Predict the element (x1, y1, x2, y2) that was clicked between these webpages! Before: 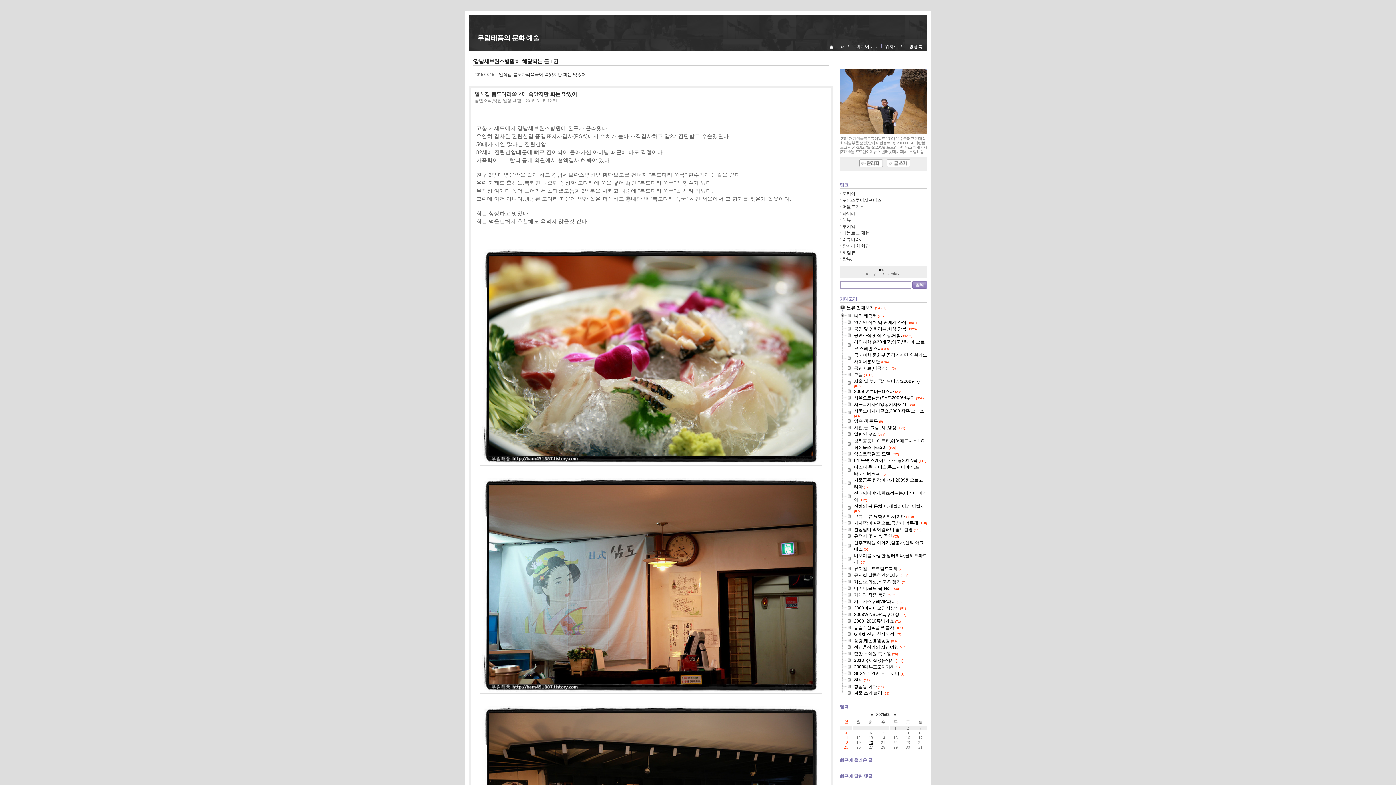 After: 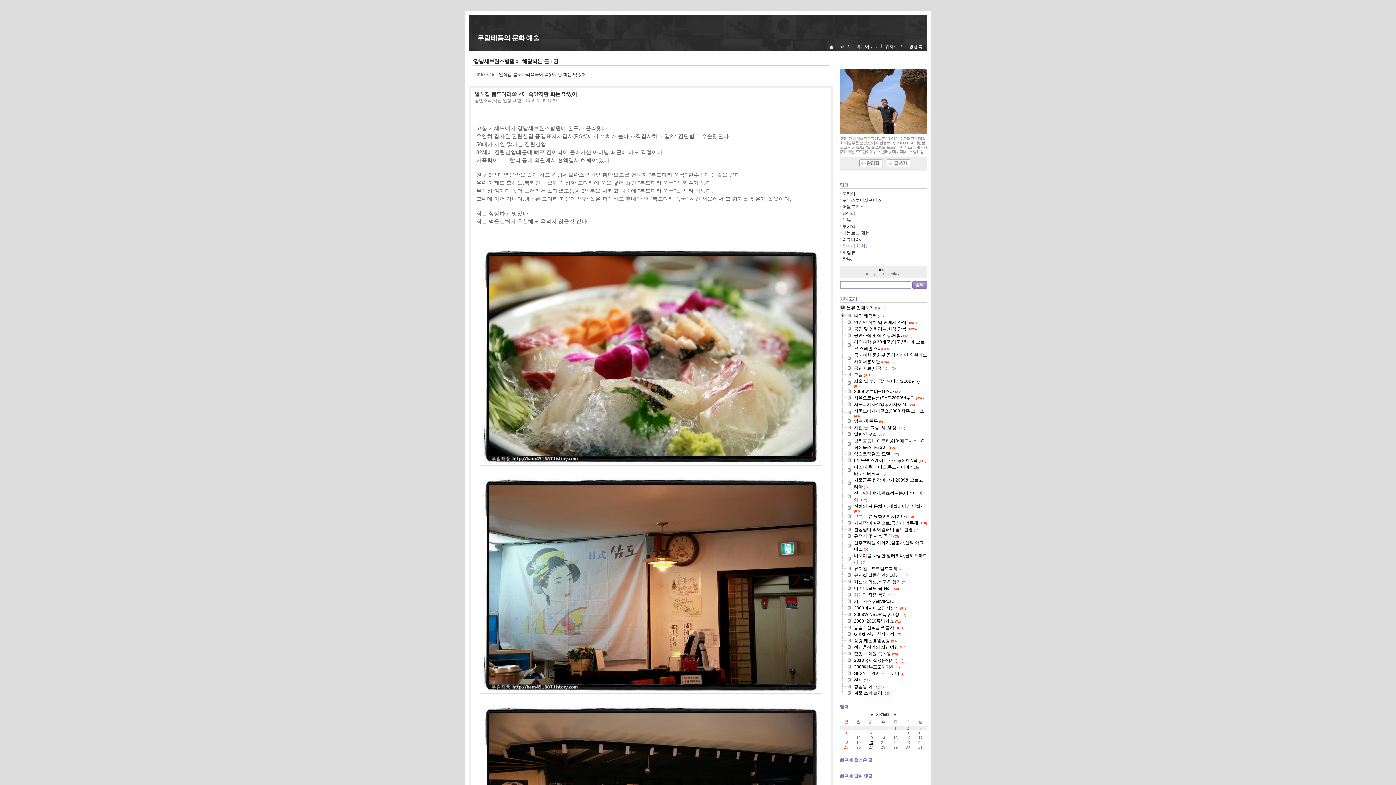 Action: bbox: (842, 243, 870, 248) label: 잠자리 체험단.